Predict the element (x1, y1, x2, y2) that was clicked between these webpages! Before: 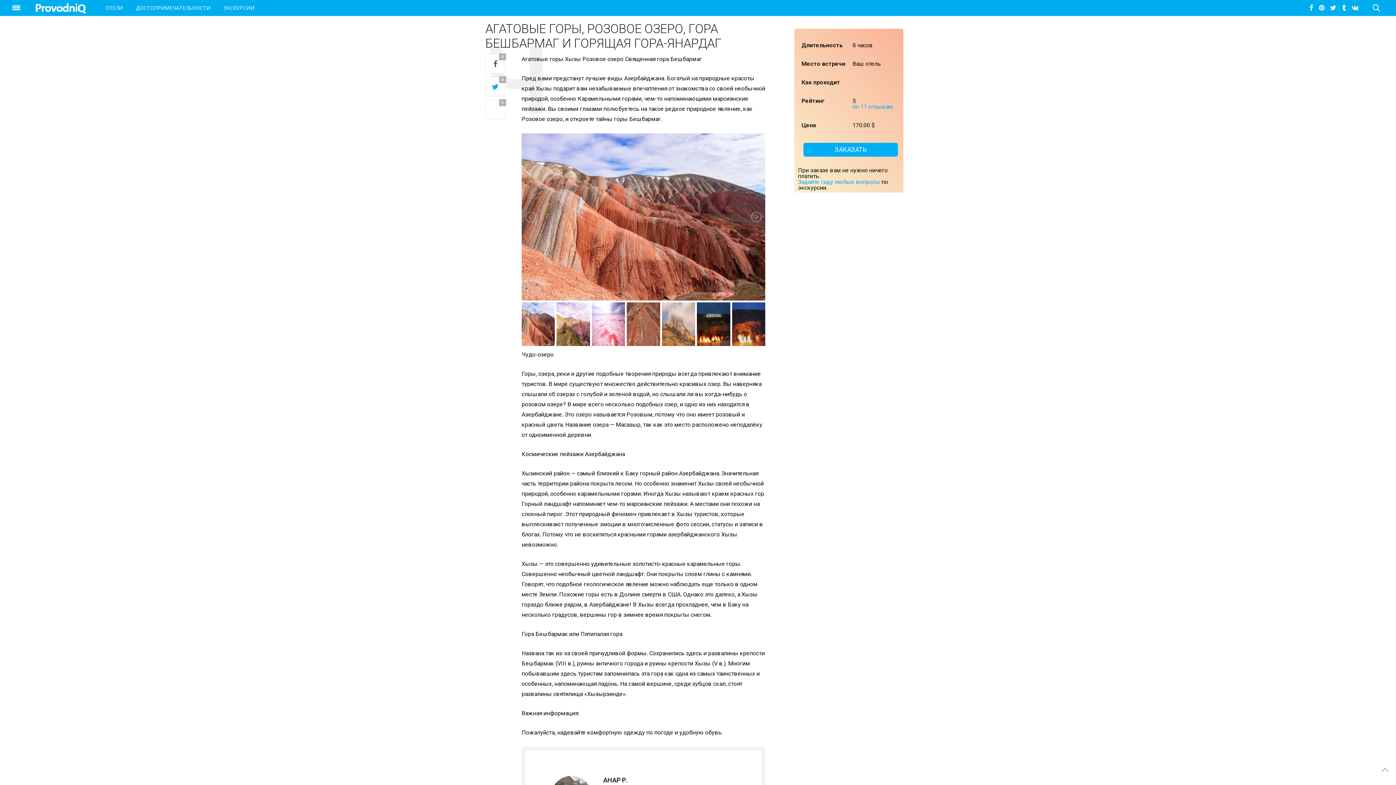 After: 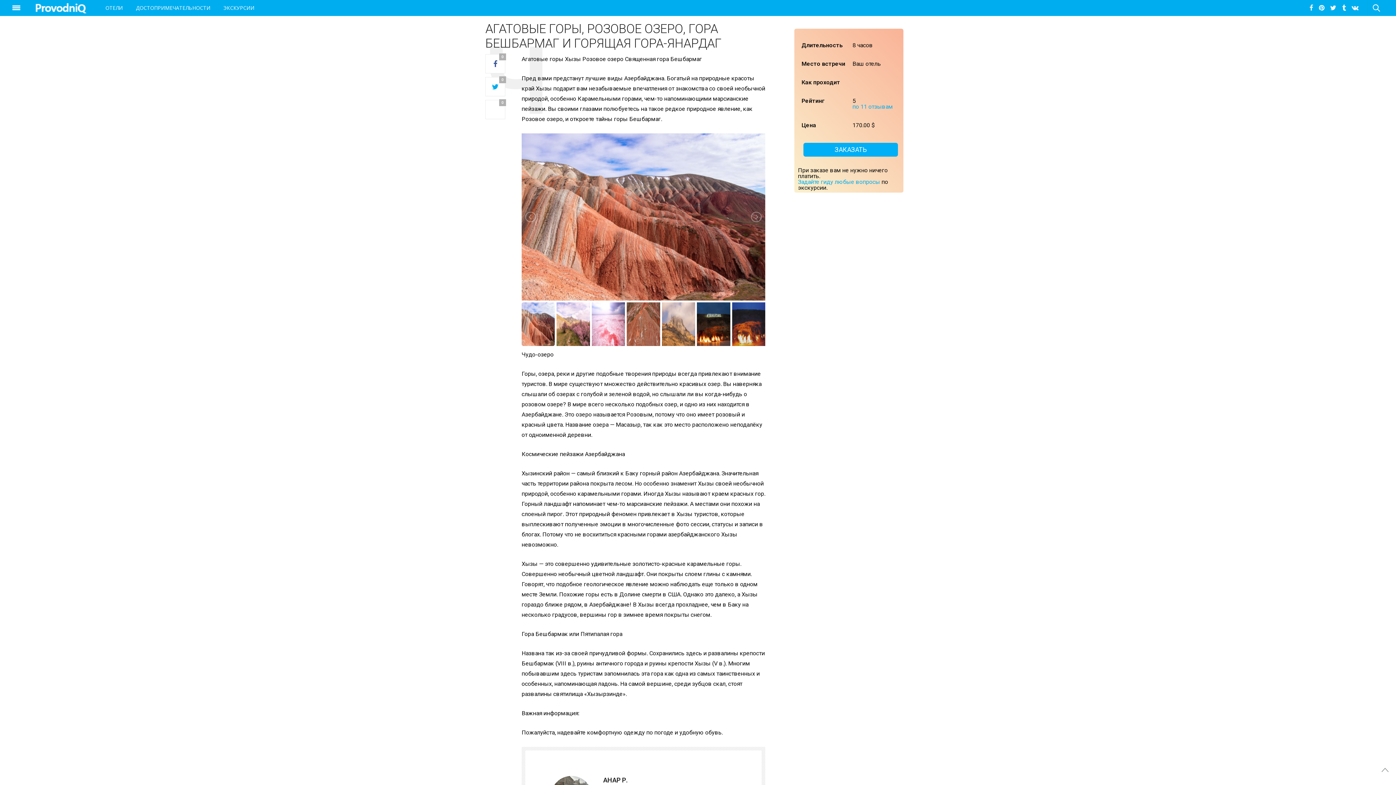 Action: bbox: (1306, 0, 1316, 15)